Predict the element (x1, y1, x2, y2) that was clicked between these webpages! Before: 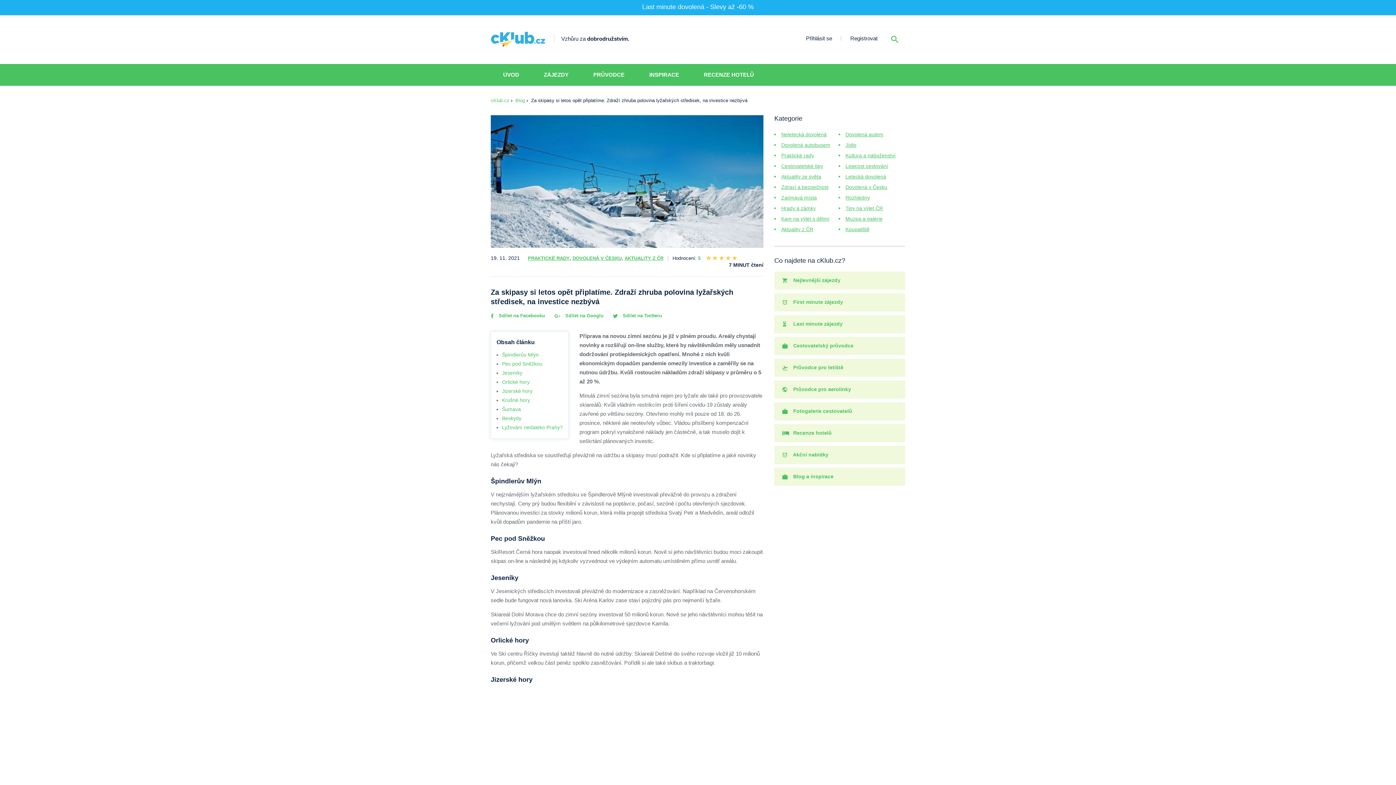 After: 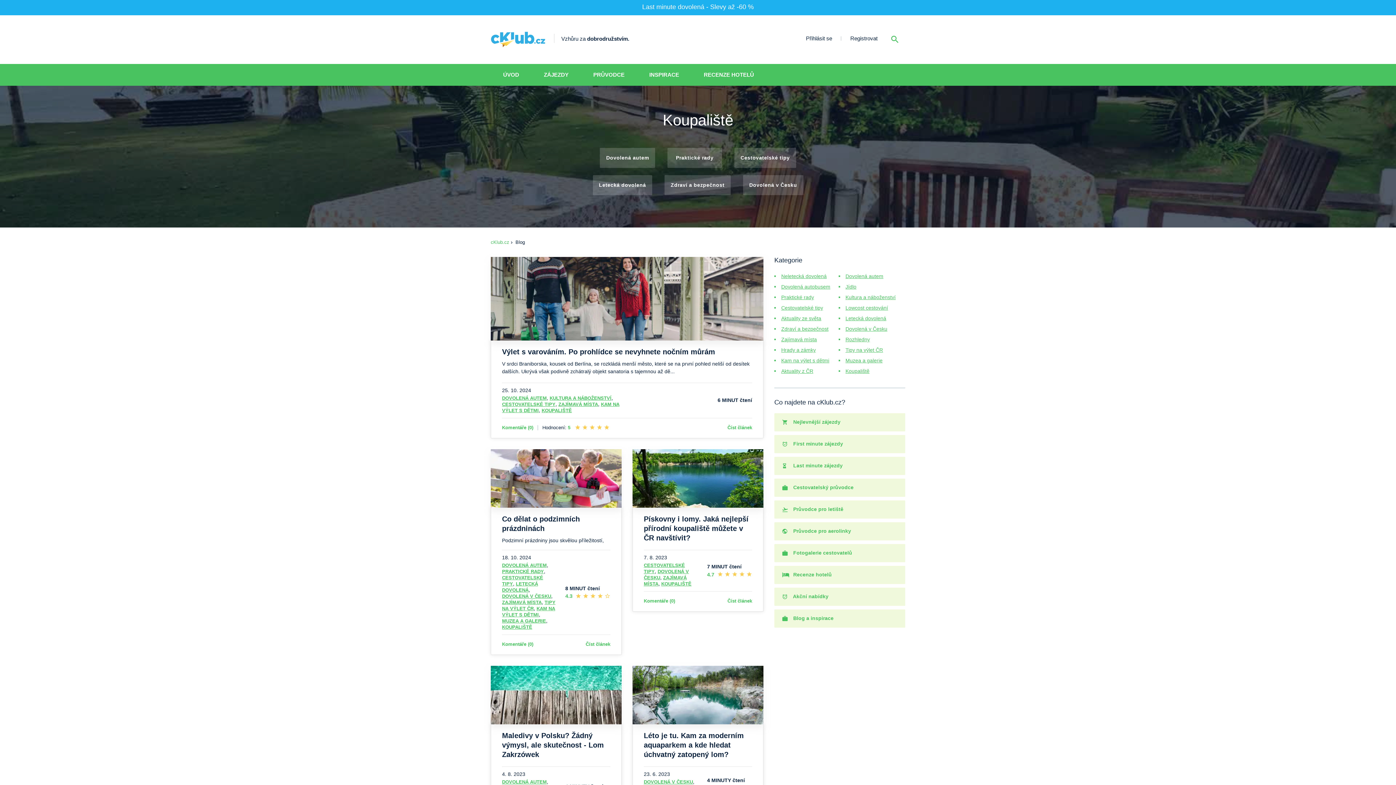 Action: bbox: (845, 226, 869, 232) label: Koupaliště